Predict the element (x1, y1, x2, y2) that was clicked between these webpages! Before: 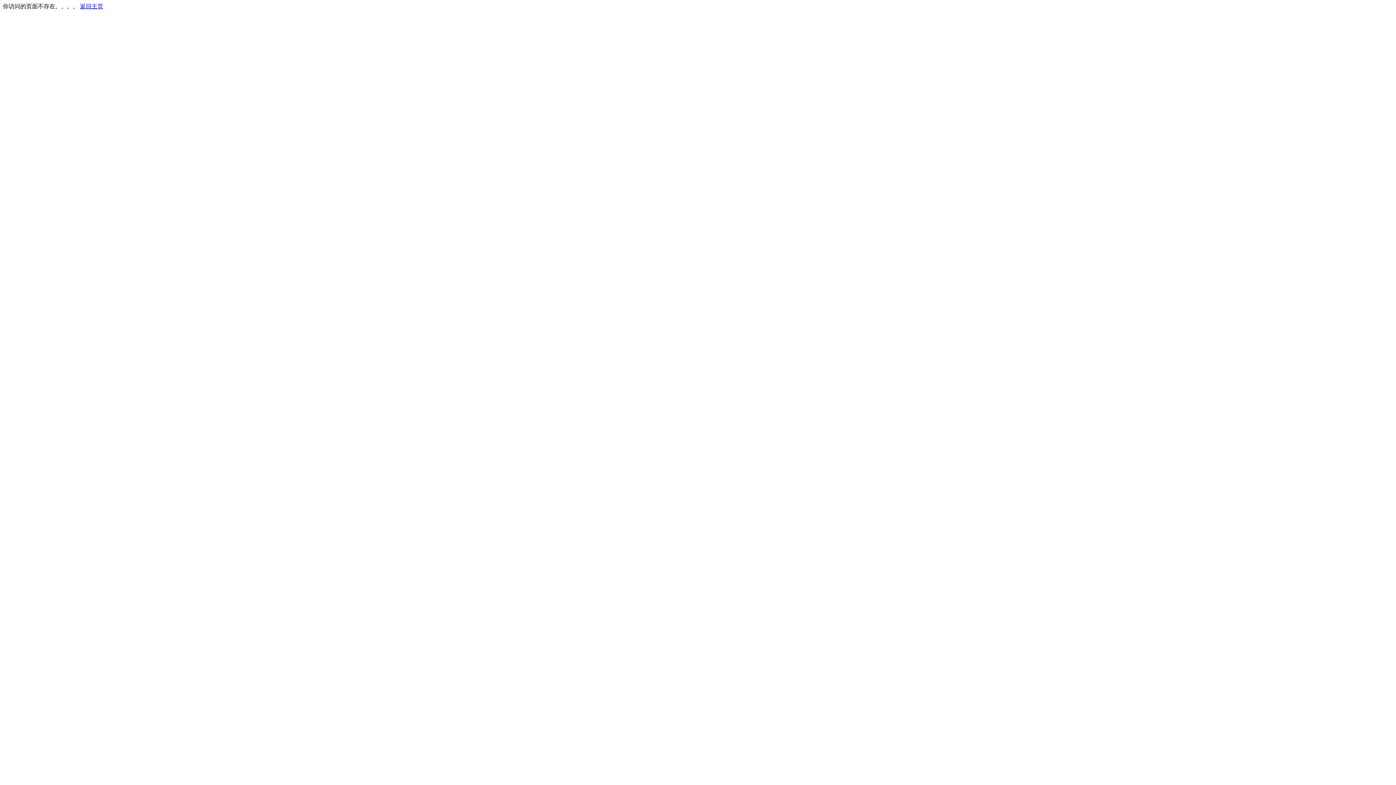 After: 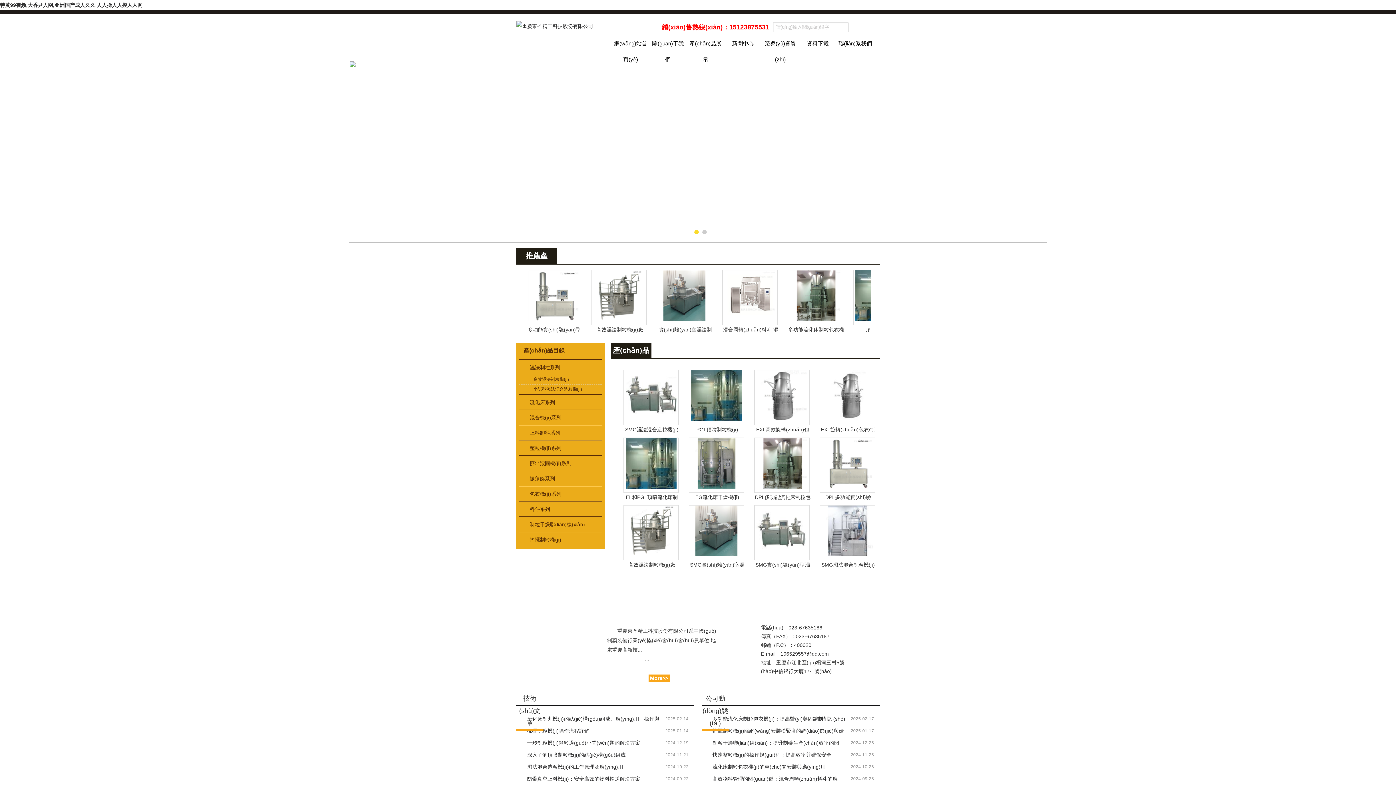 Action: bbox: (80, 3, 103, 9) label: 返回主页